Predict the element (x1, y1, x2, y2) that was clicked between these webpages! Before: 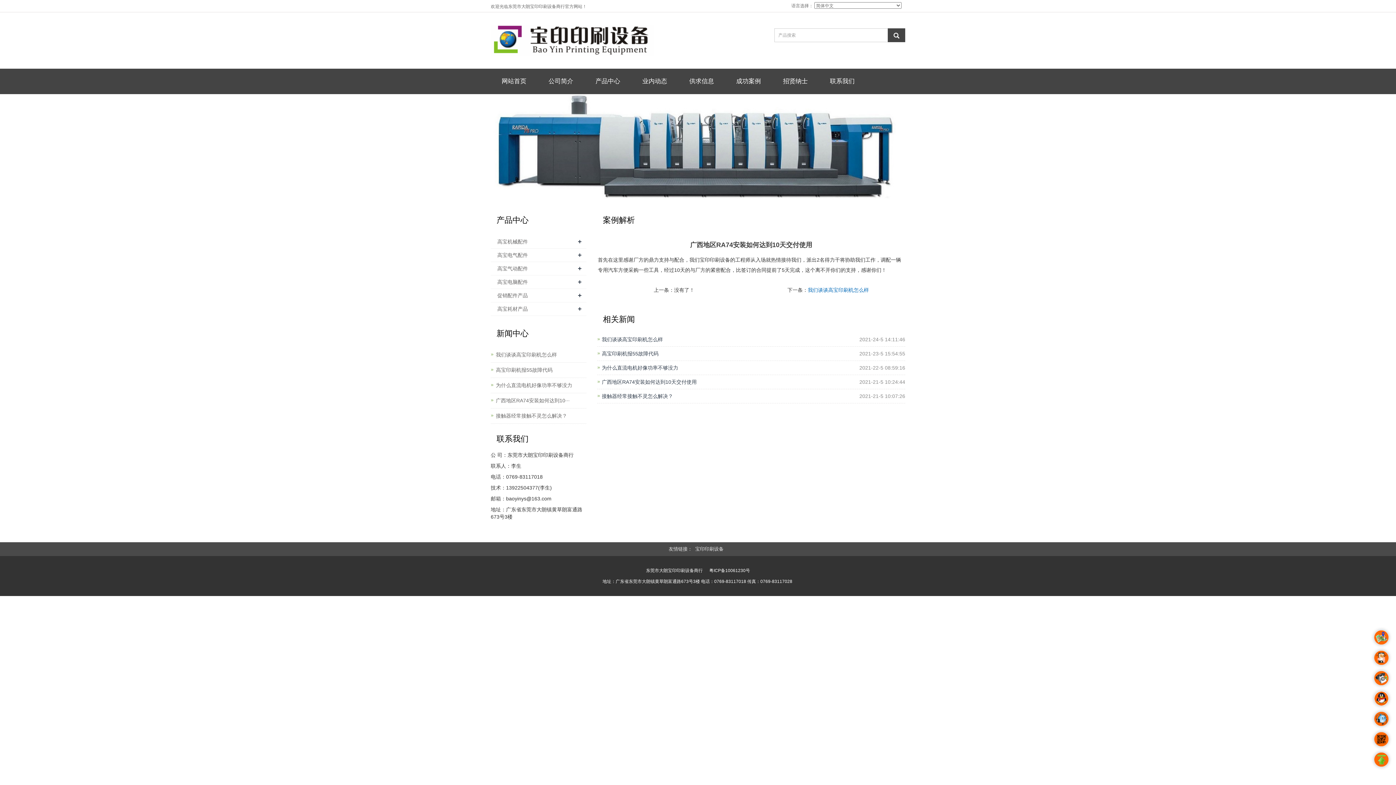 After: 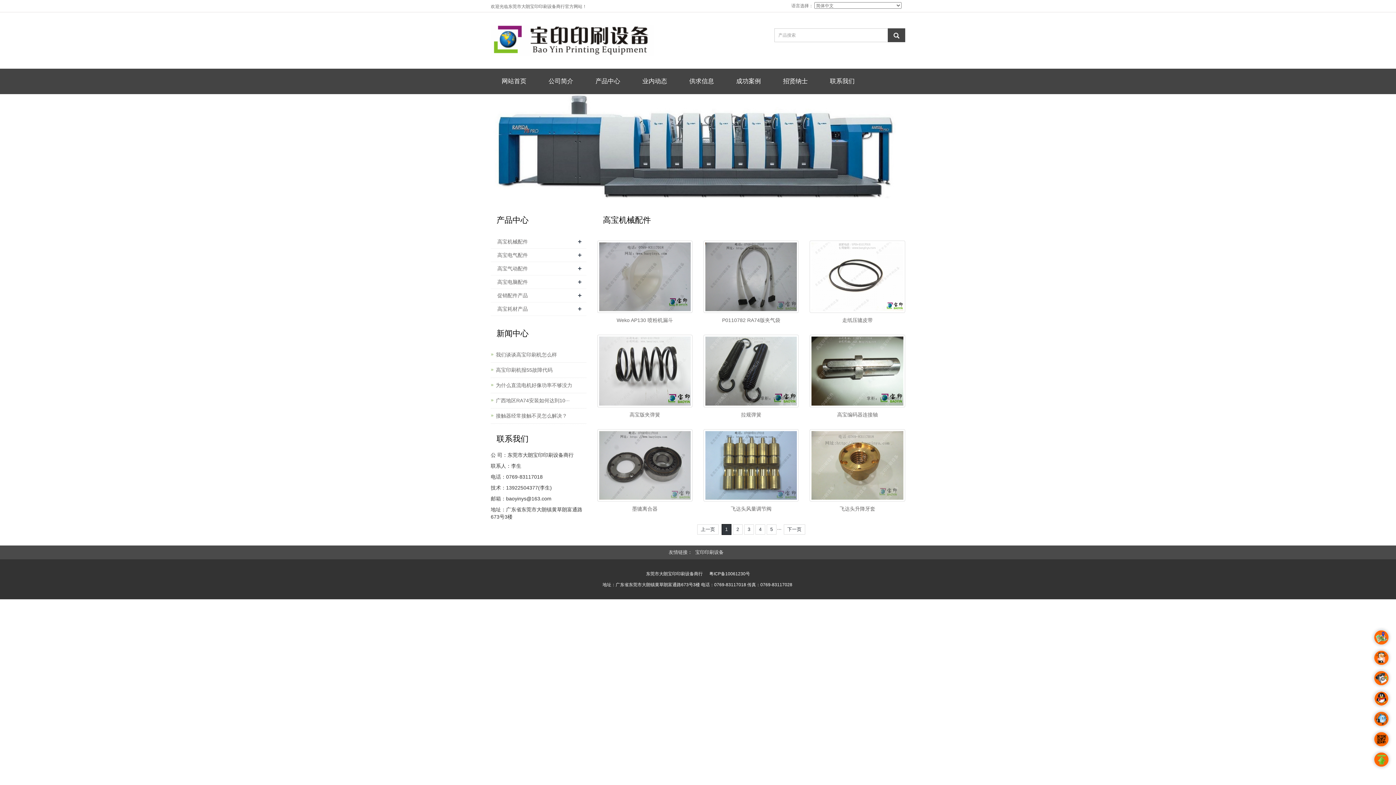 Action: label: 高宝机械配件 bbox: (497, 238, 528, 244)